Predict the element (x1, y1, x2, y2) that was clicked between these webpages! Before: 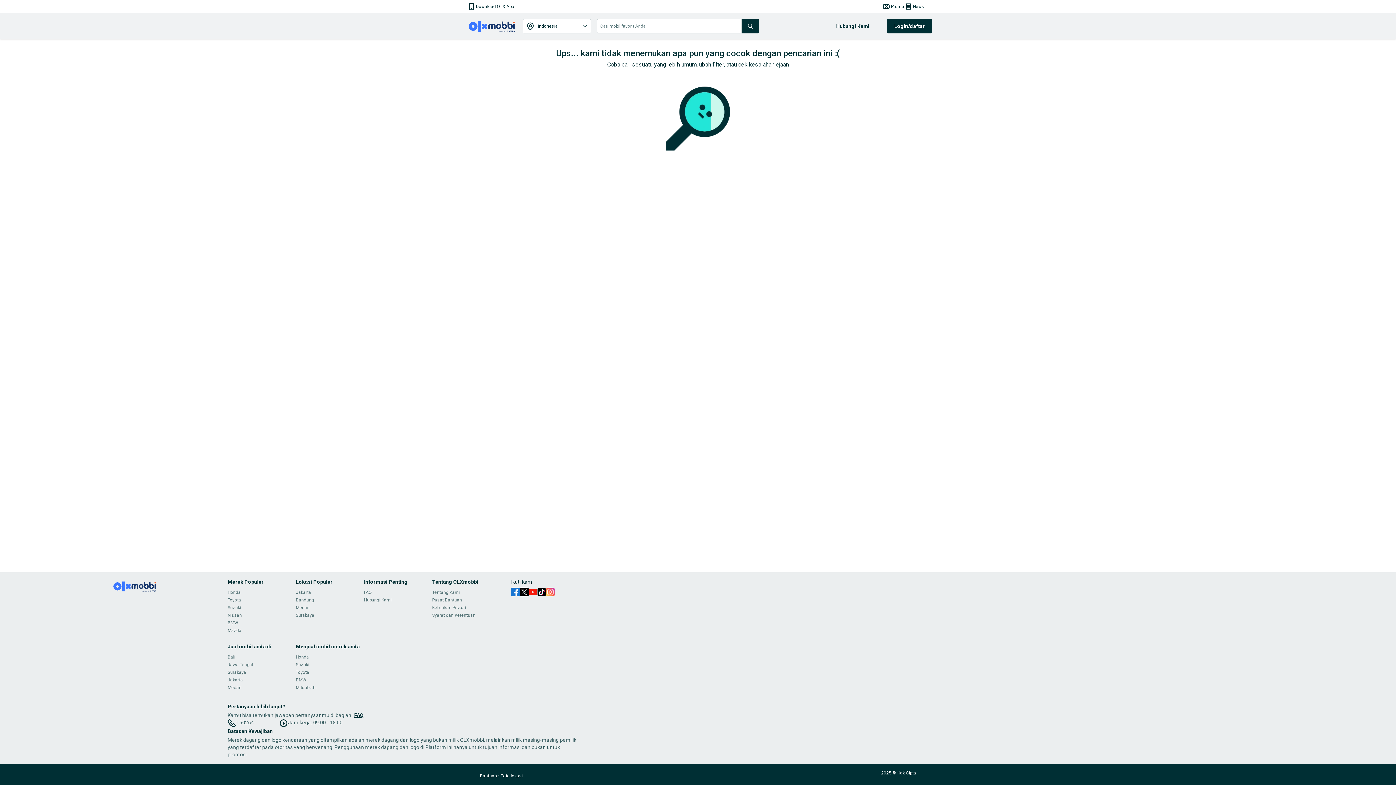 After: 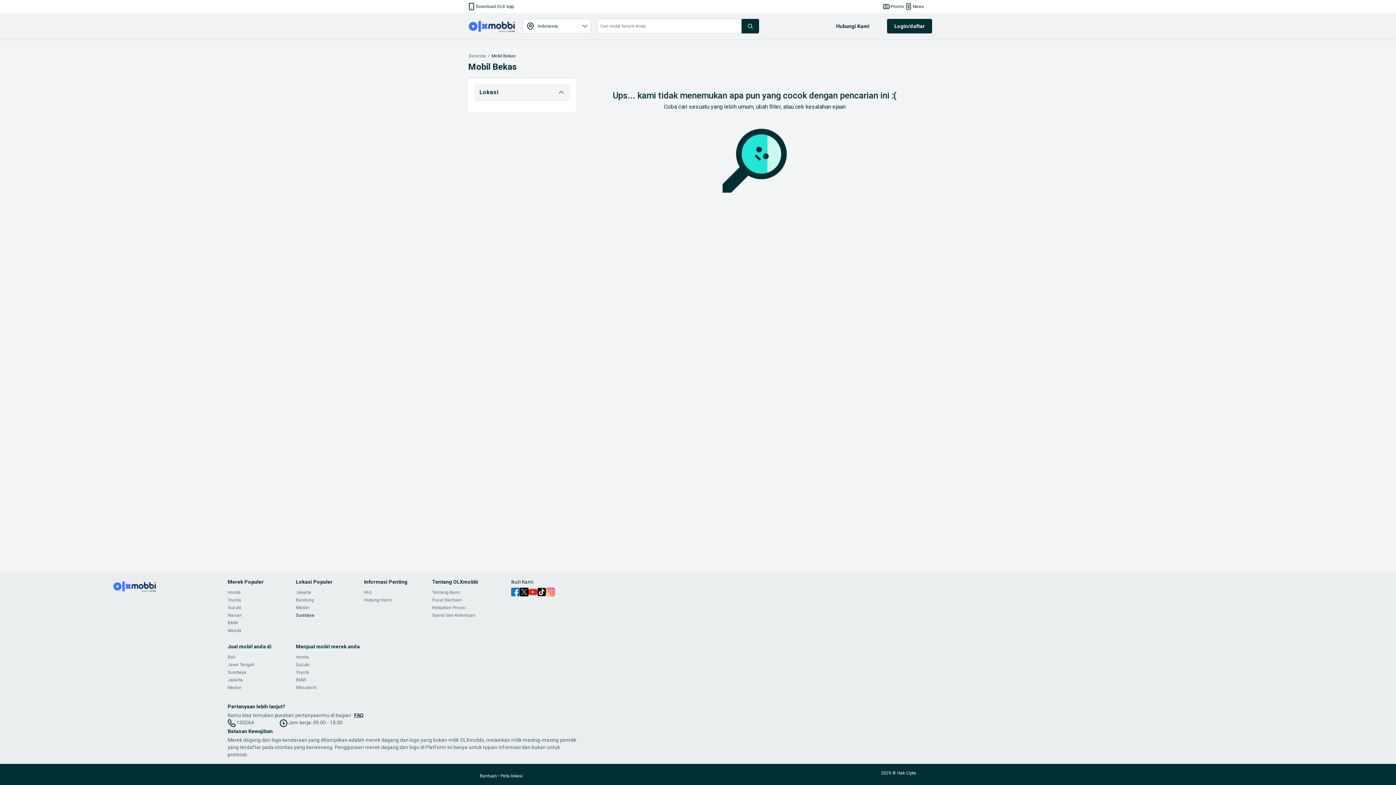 Action: label: Surabaya bbox: (295, 613, 315, 618)